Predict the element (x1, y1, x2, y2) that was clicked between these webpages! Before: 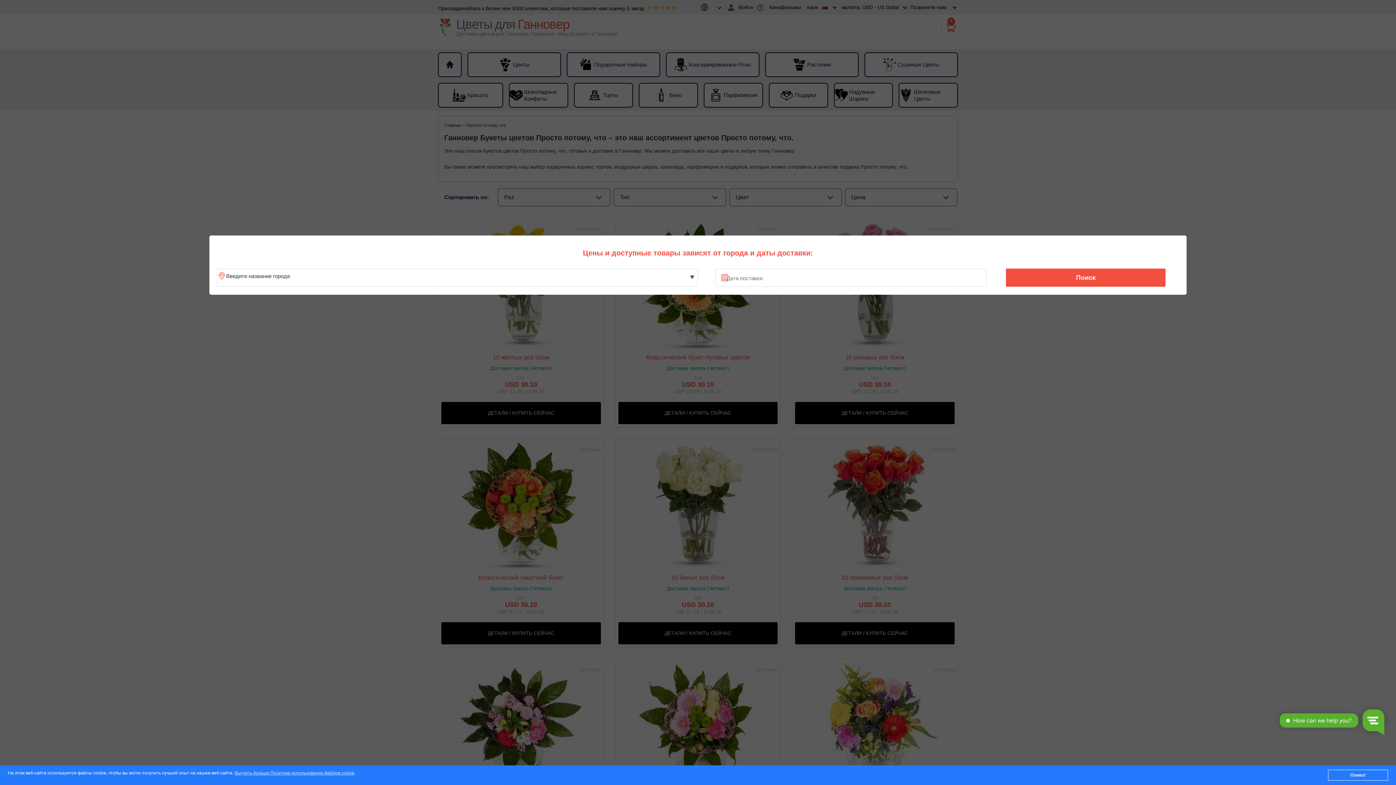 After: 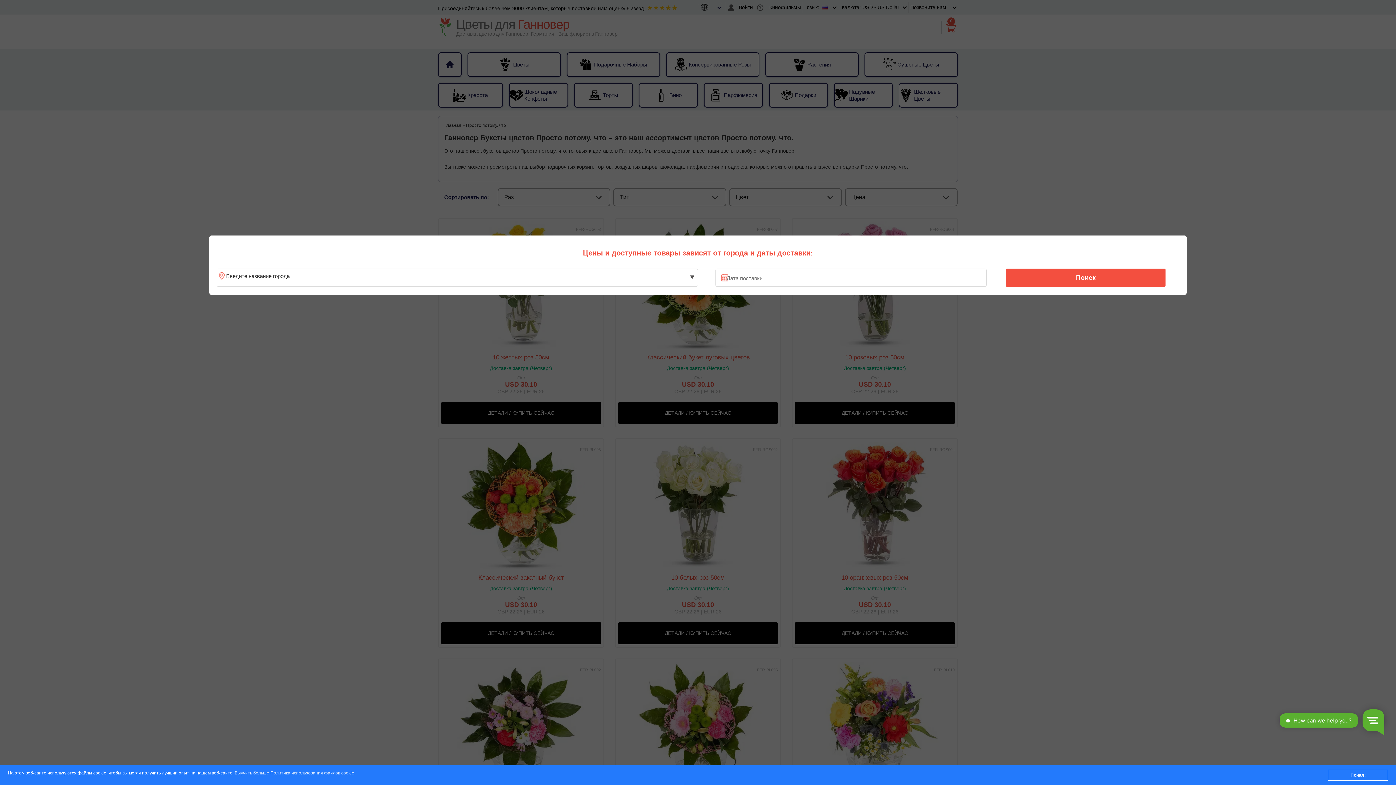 Action: bbox: (234, 771, 354, 776) label: Выучить больше Политика использования файлов cookie